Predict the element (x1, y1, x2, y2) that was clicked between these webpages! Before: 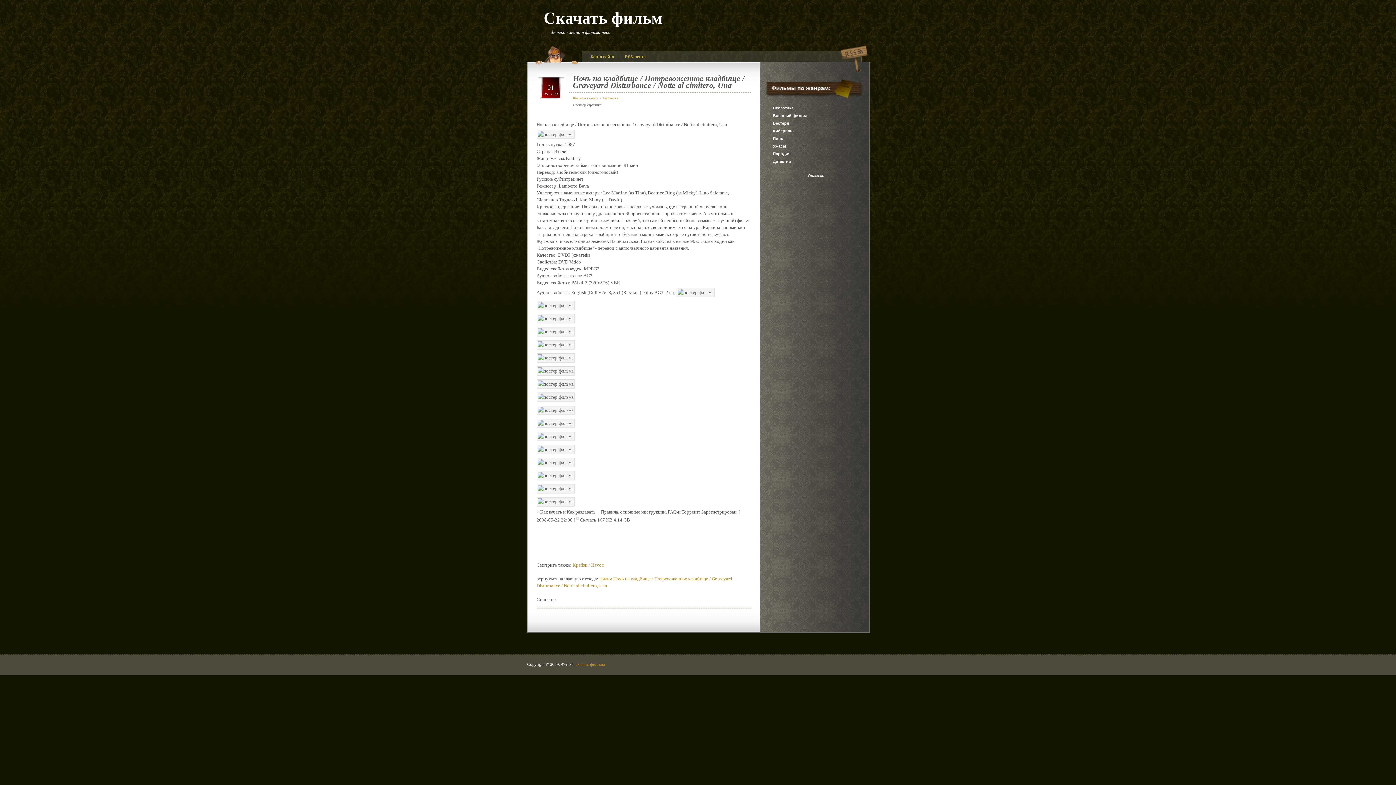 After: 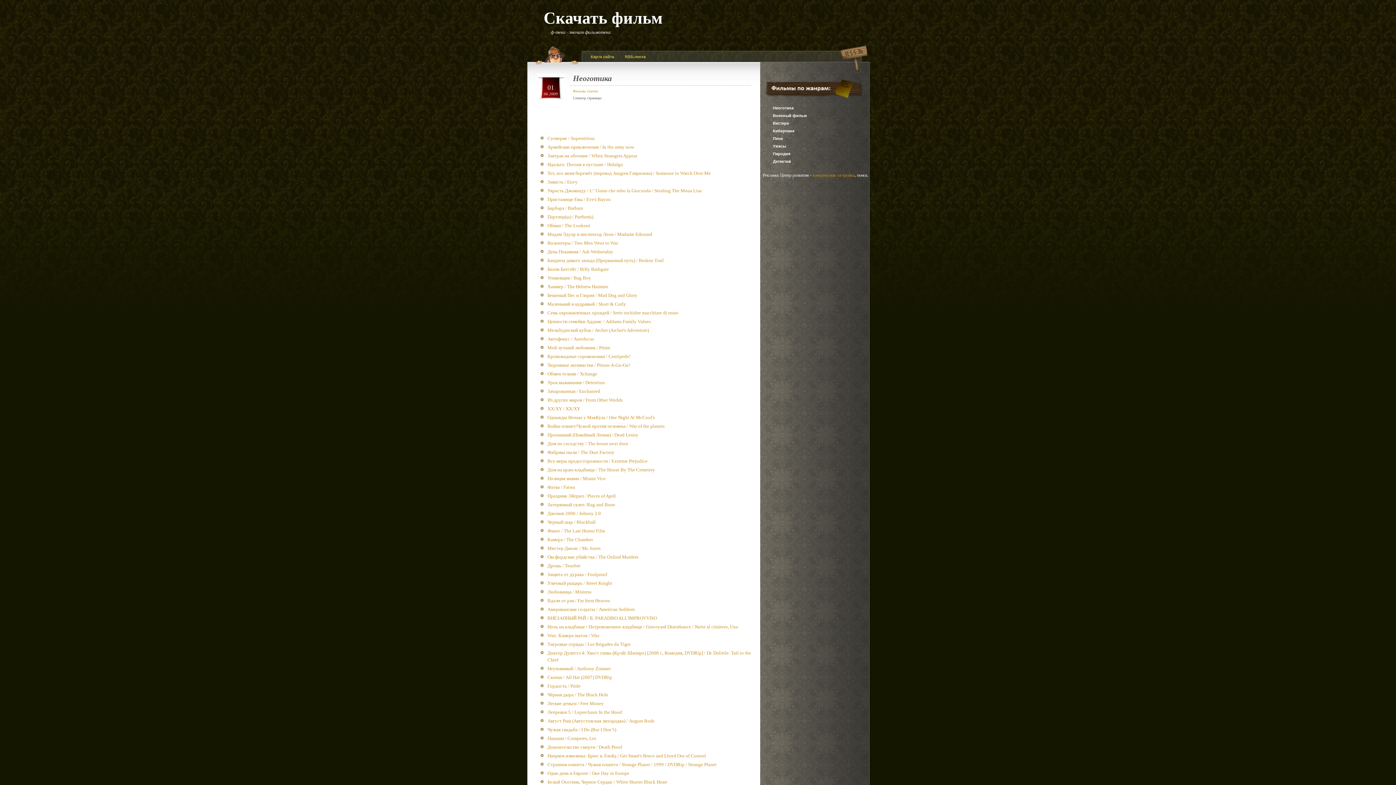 Action: bbox: (773, 105, 795, 110) label: Неоготика